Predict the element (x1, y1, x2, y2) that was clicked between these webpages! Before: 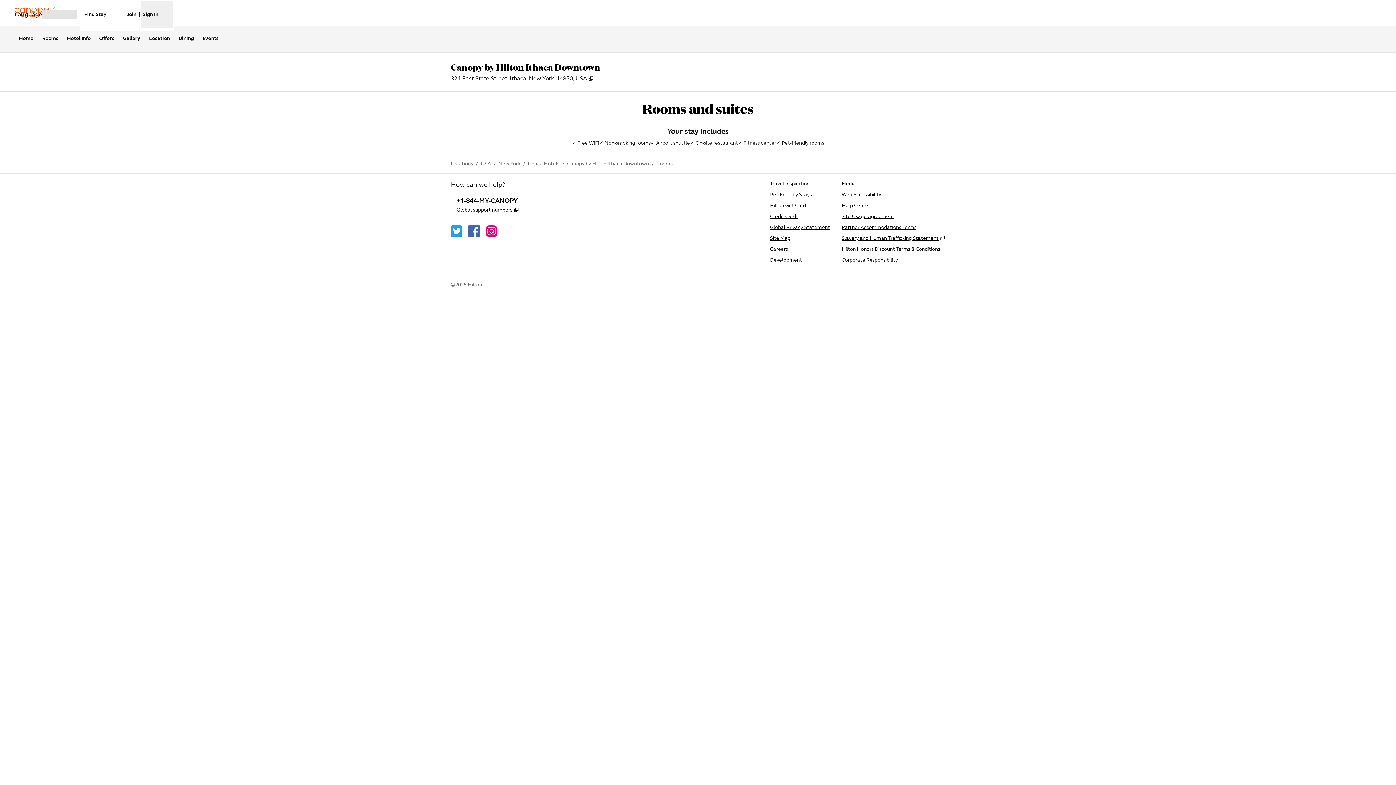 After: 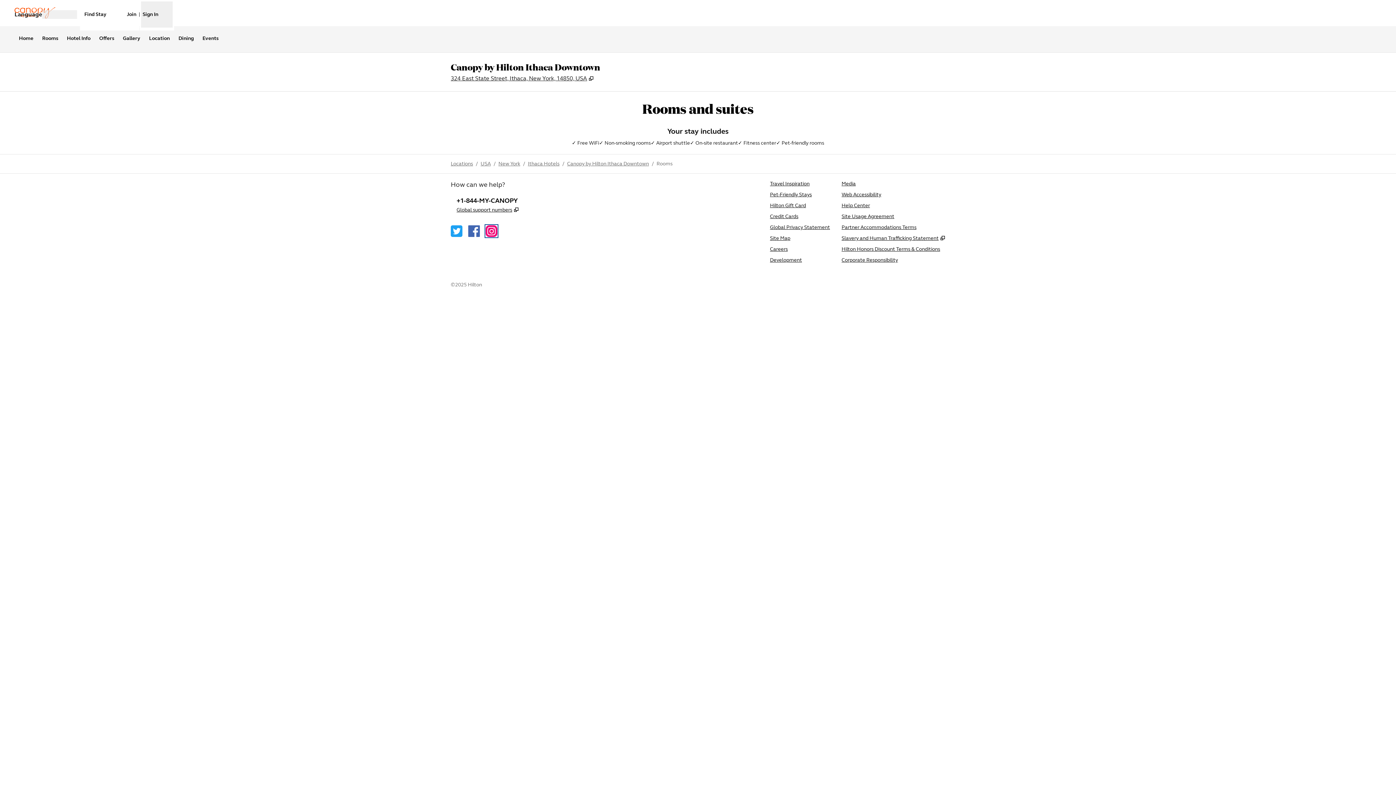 Action: bbox: (485, 225, 497, 237) label: Instagram, Opens new tab